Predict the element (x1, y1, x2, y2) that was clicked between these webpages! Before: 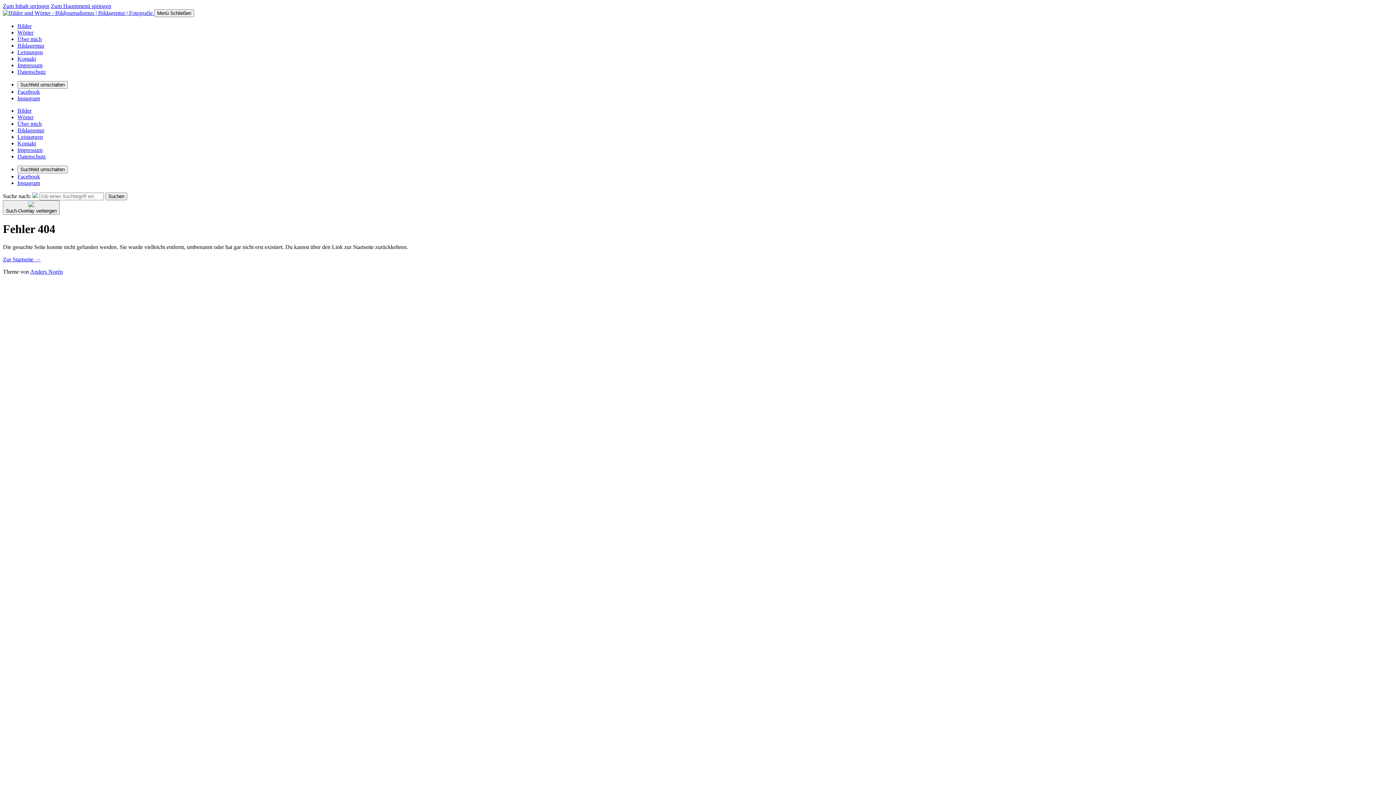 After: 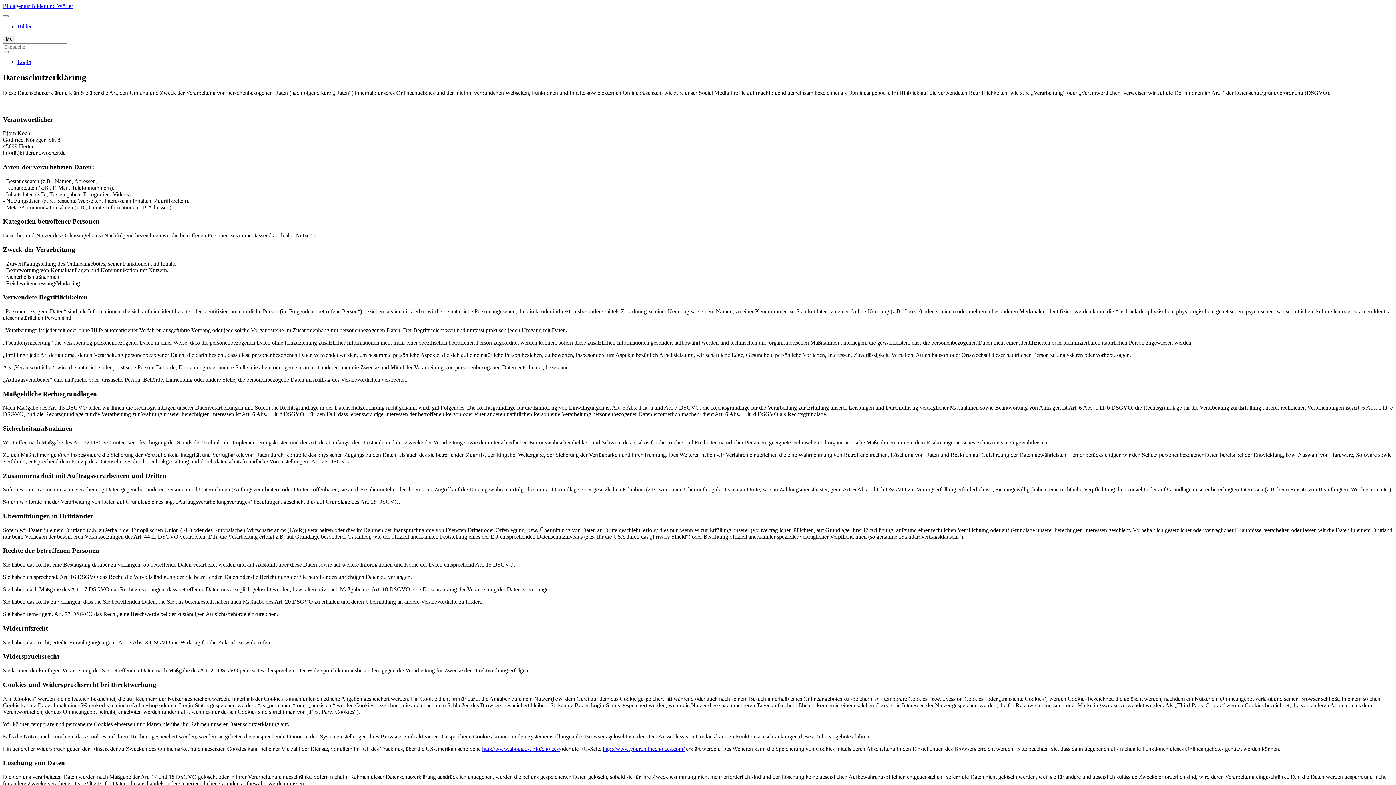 Action: bbox: (17, 68, 45, 74) label: Datenschutz